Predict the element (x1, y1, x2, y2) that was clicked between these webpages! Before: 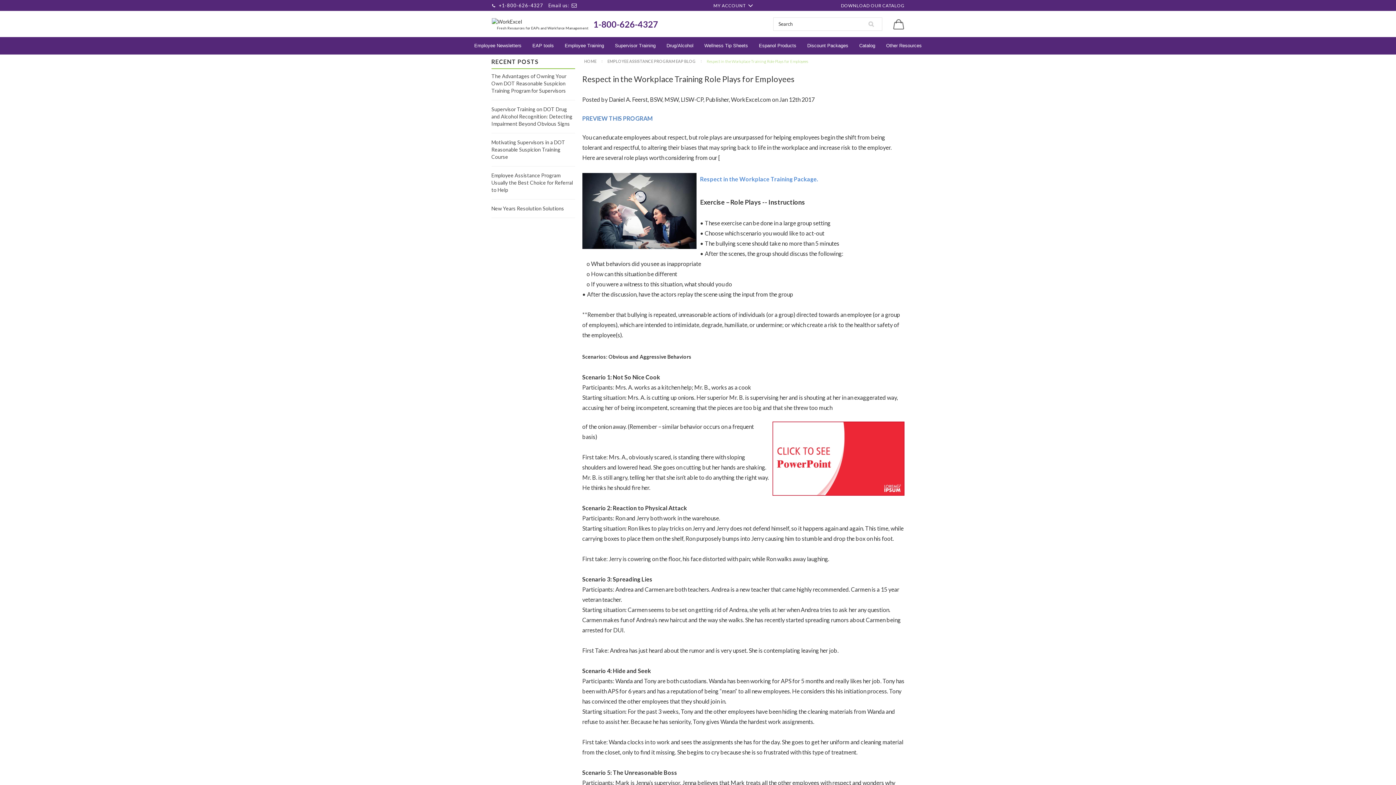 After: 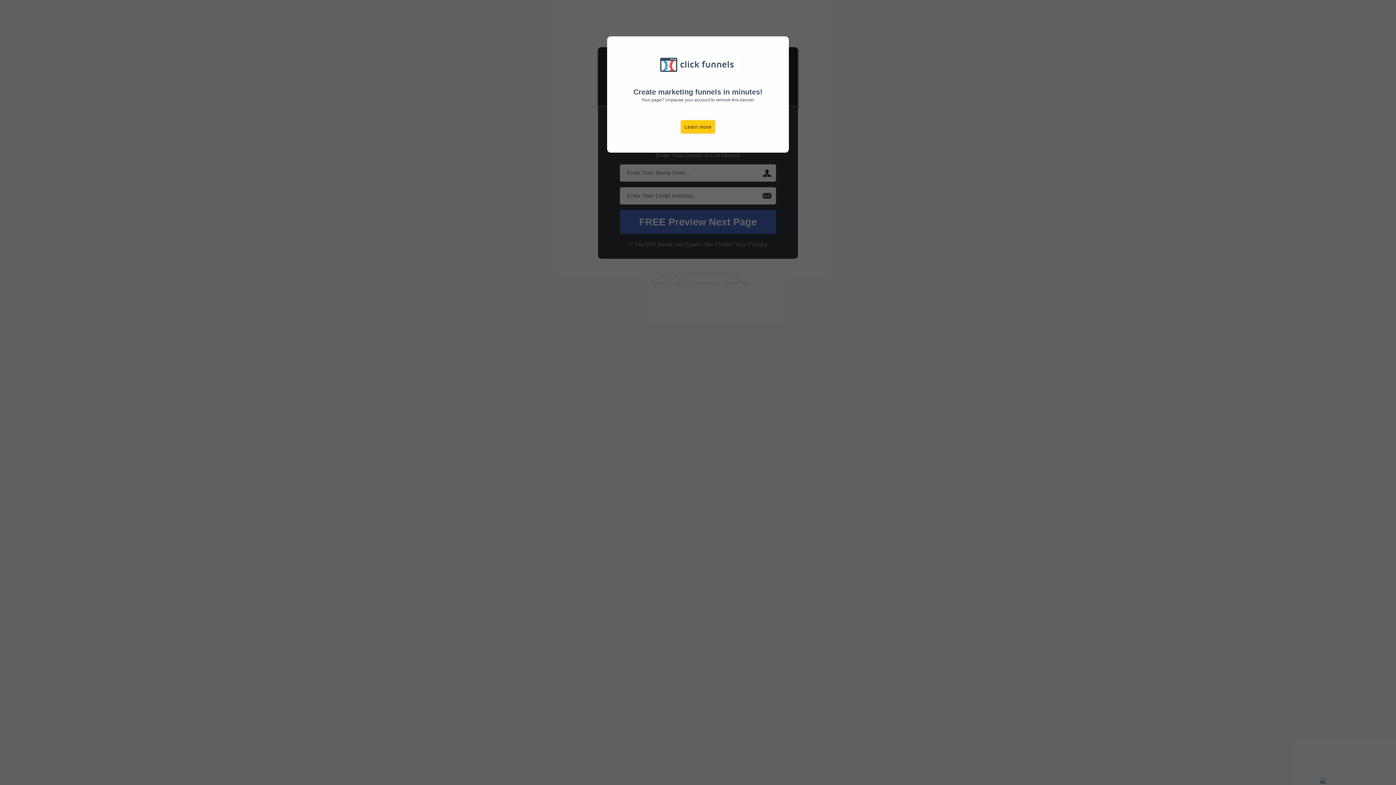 Action: bbox: (582, 114, 653, 121) label: PREVIEW THIS PROGRAM